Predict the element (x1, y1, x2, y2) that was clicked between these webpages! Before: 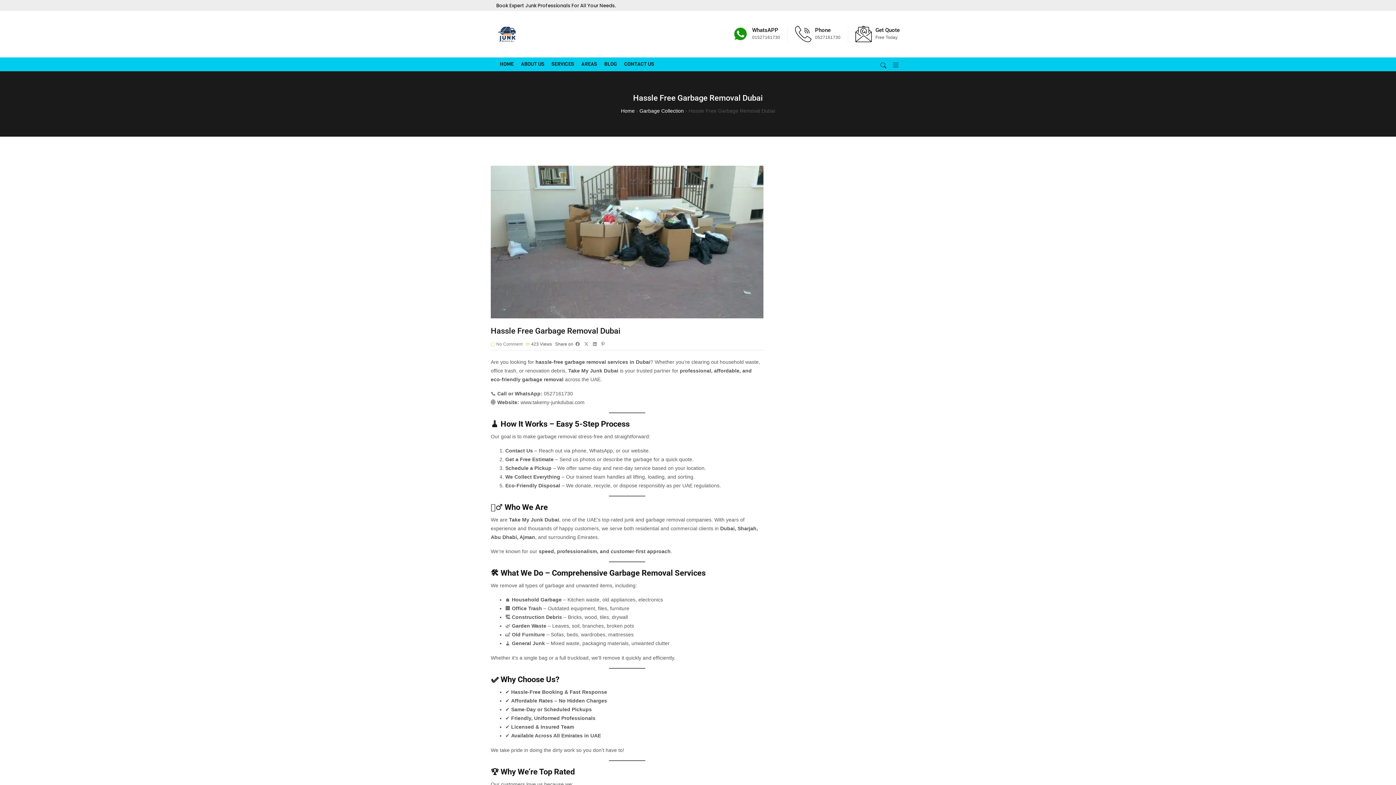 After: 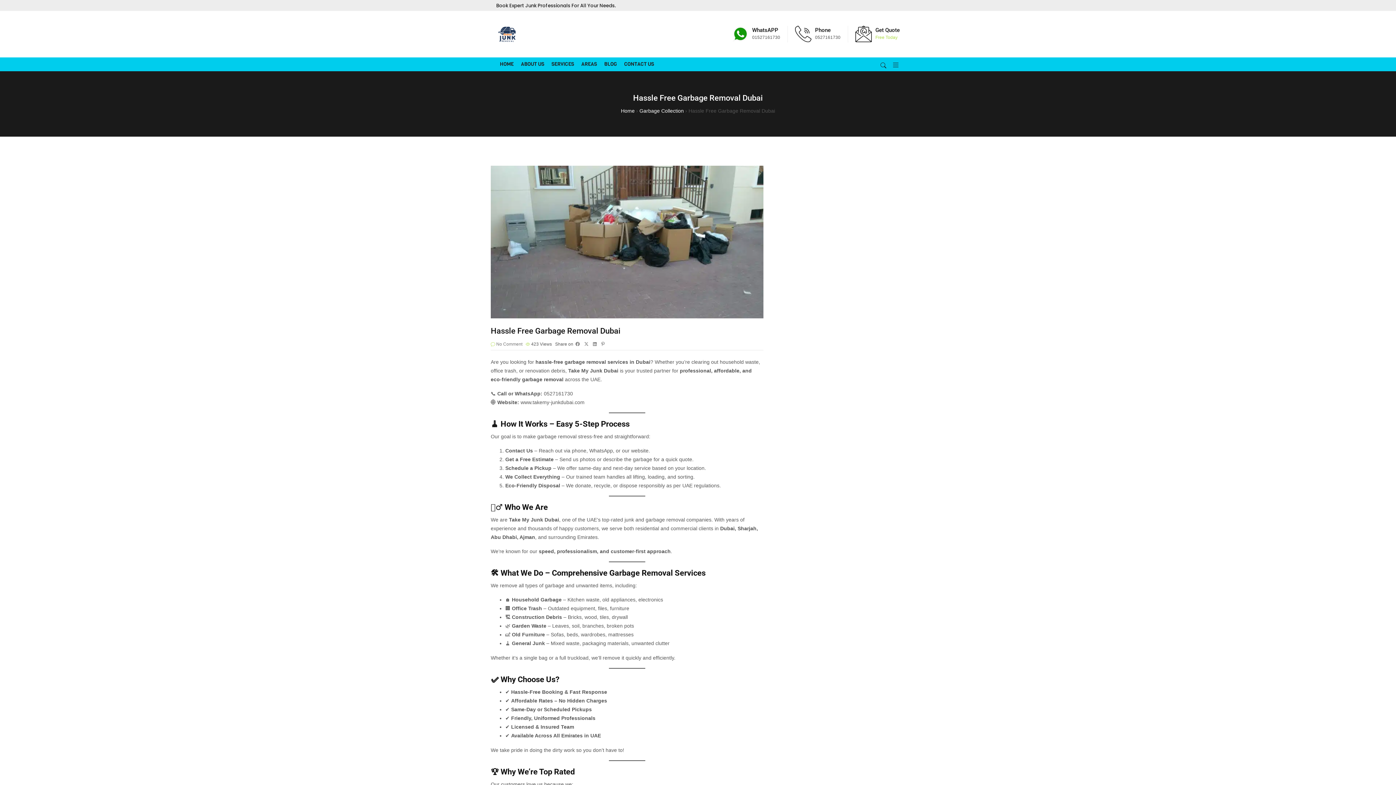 Action: bbox: (875, 34, 897, 39) label: Free Today